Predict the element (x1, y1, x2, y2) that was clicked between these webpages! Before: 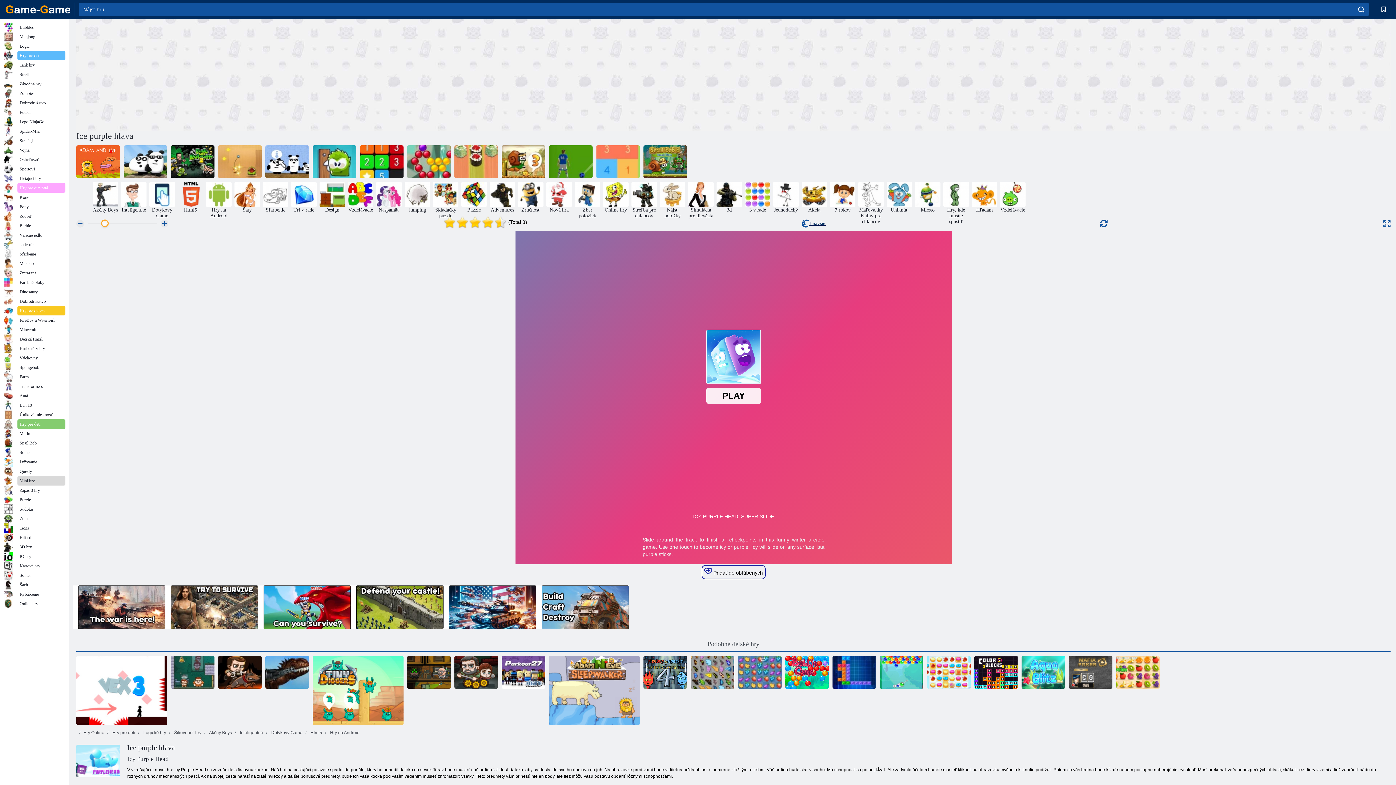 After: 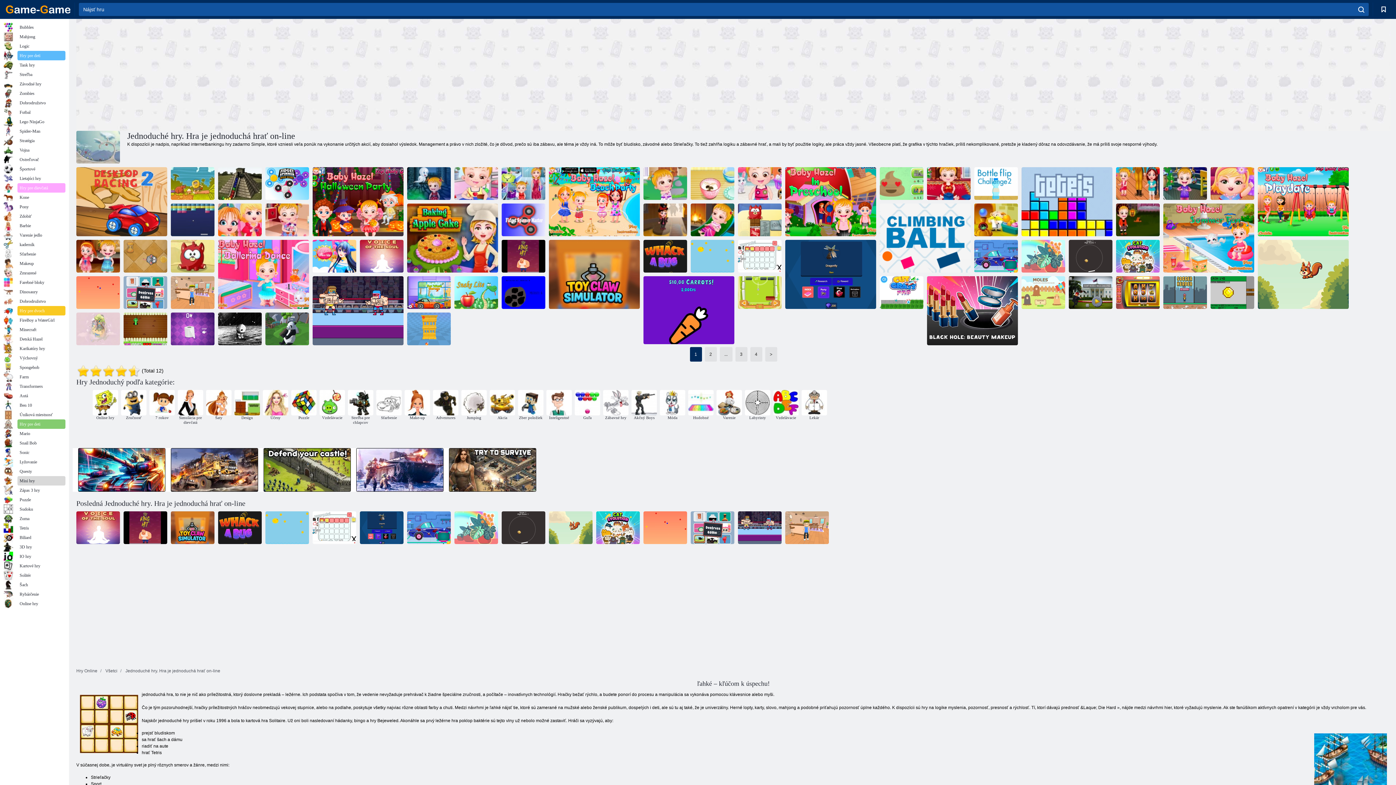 Action: bbox: (773, 181, 798, 213) label: Jednoduchý